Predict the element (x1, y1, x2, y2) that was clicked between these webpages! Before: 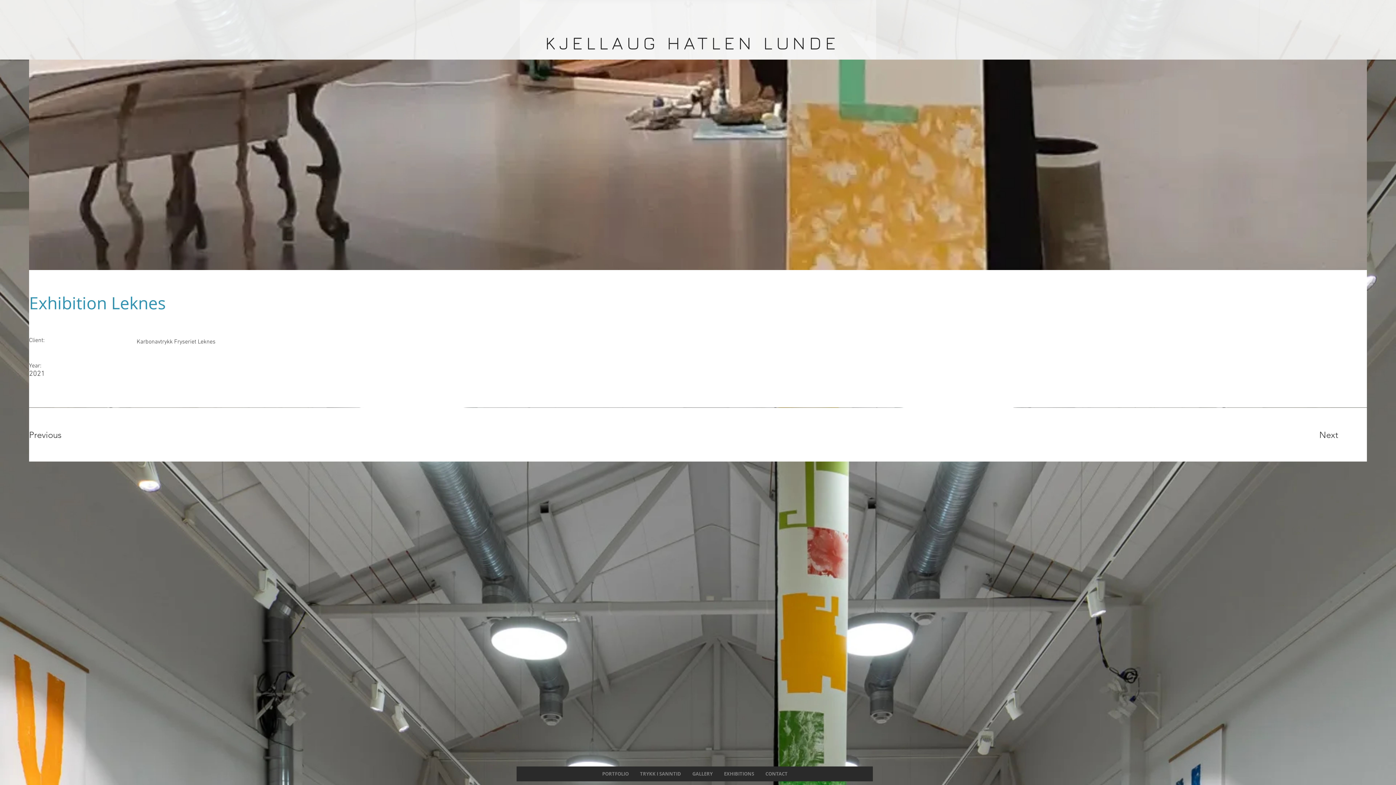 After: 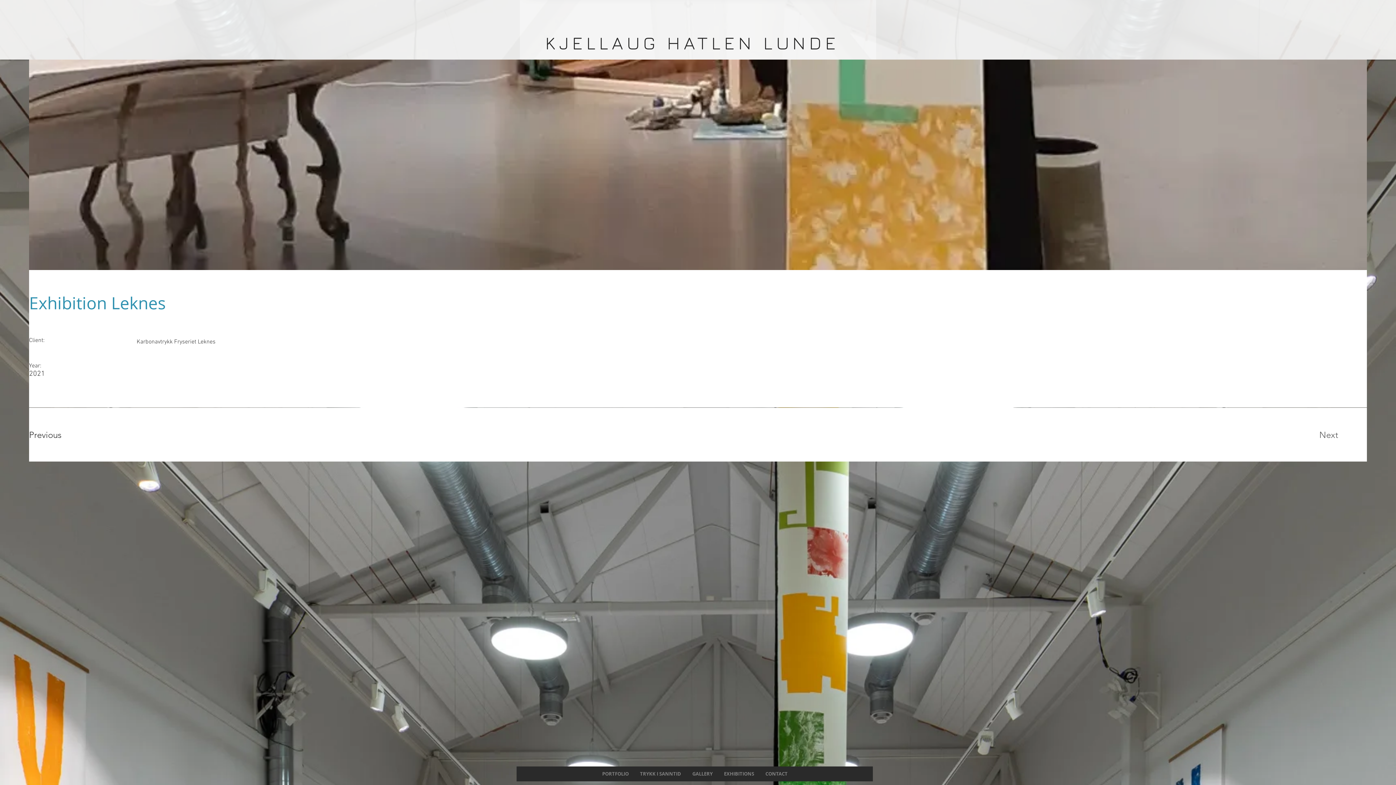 Action: label: Next bbox: (1319, 427, 1367, 442)